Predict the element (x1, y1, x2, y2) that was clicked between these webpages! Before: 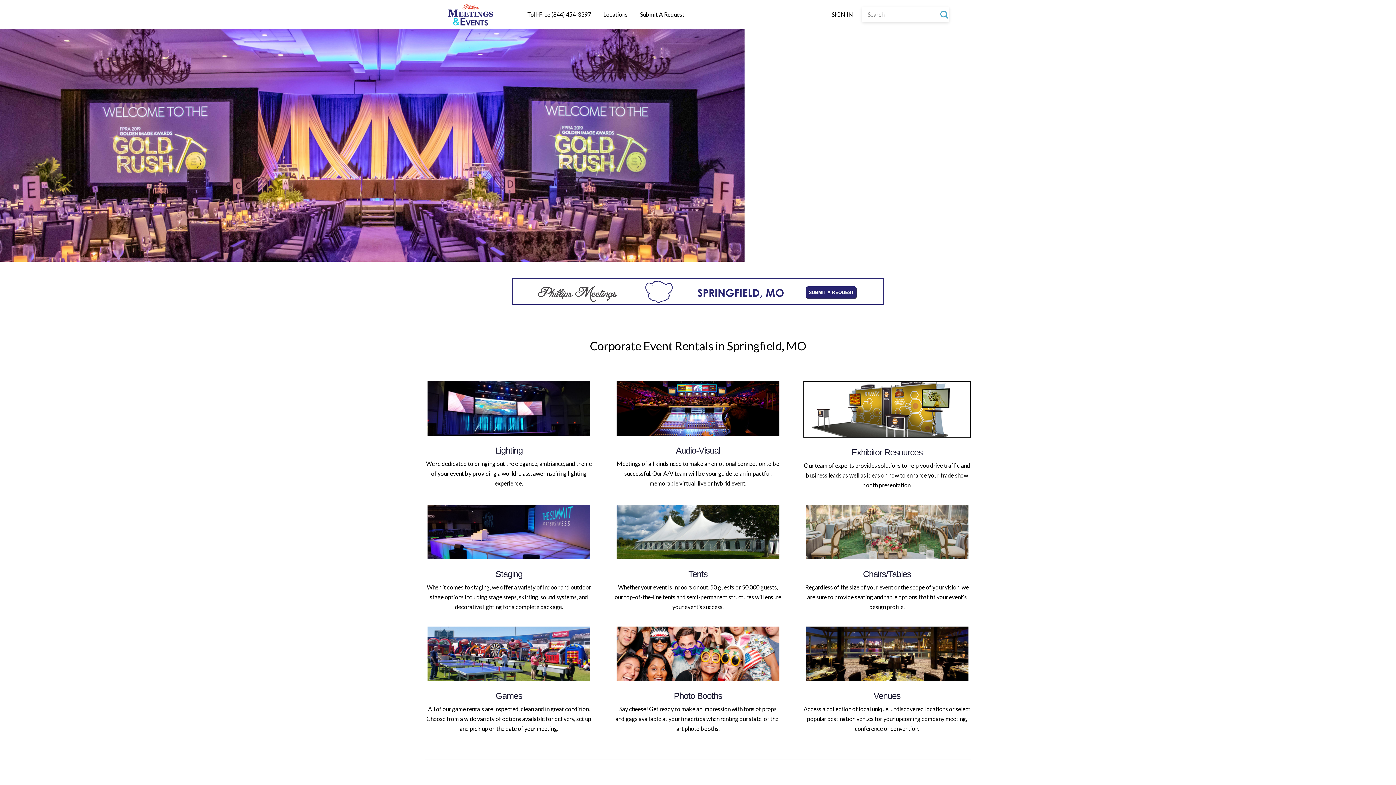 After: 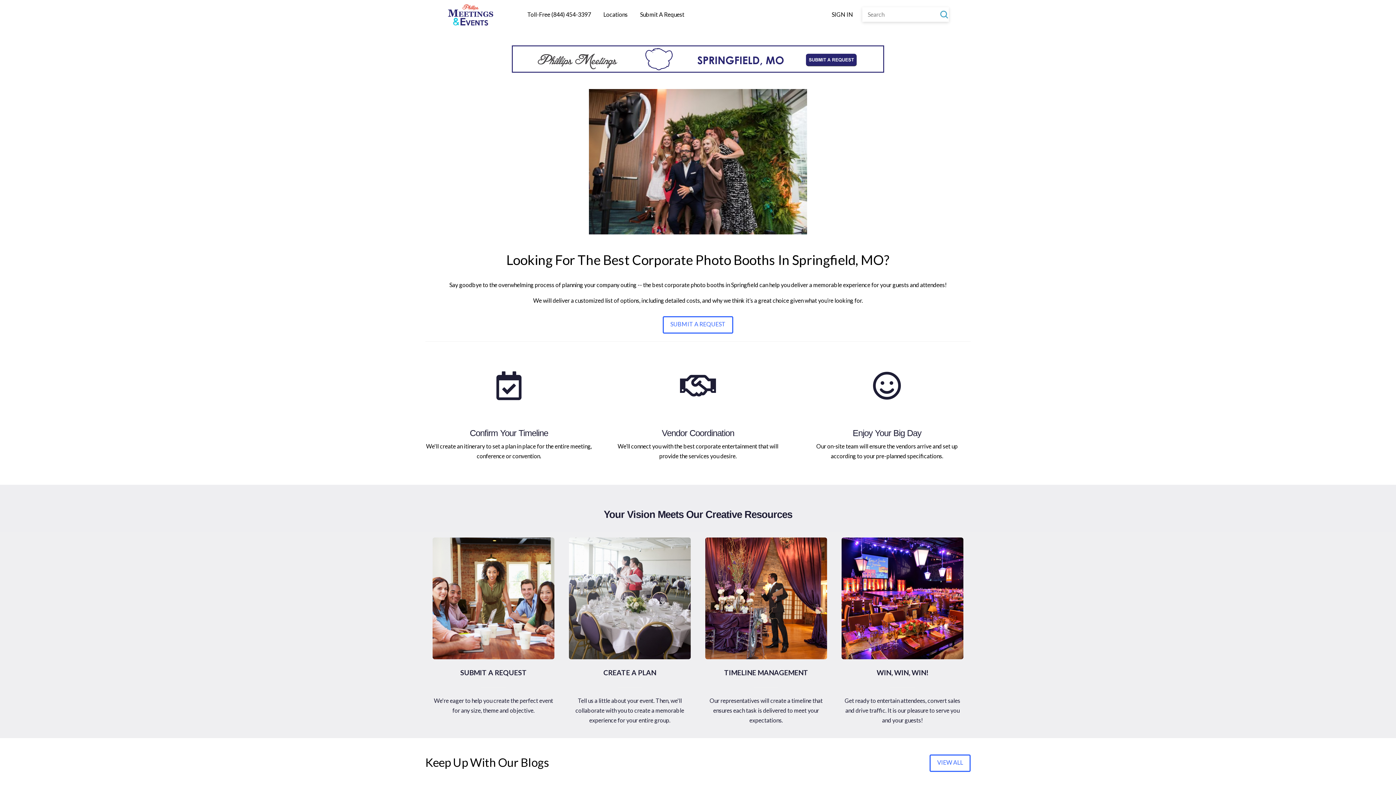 Action: bbox: (616, 626, 779, 681)